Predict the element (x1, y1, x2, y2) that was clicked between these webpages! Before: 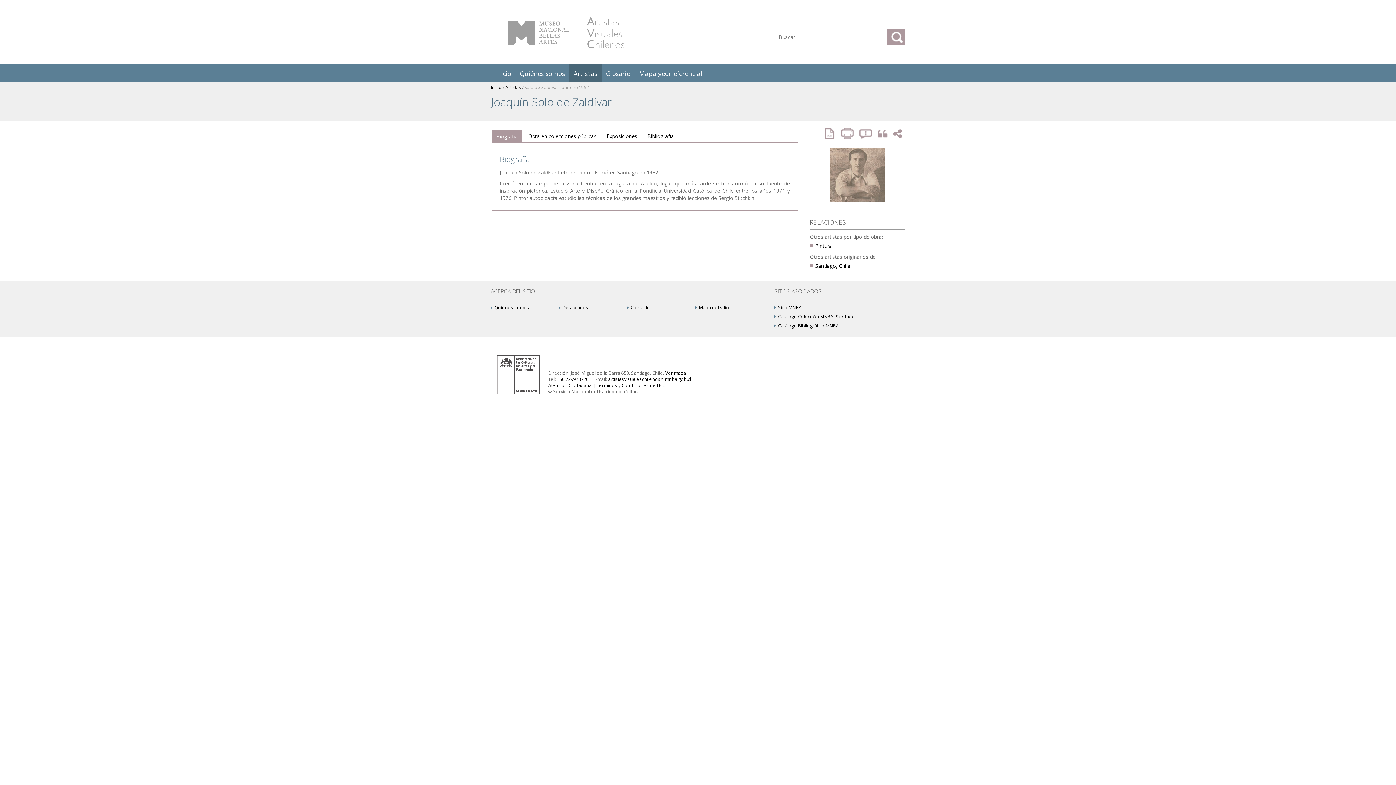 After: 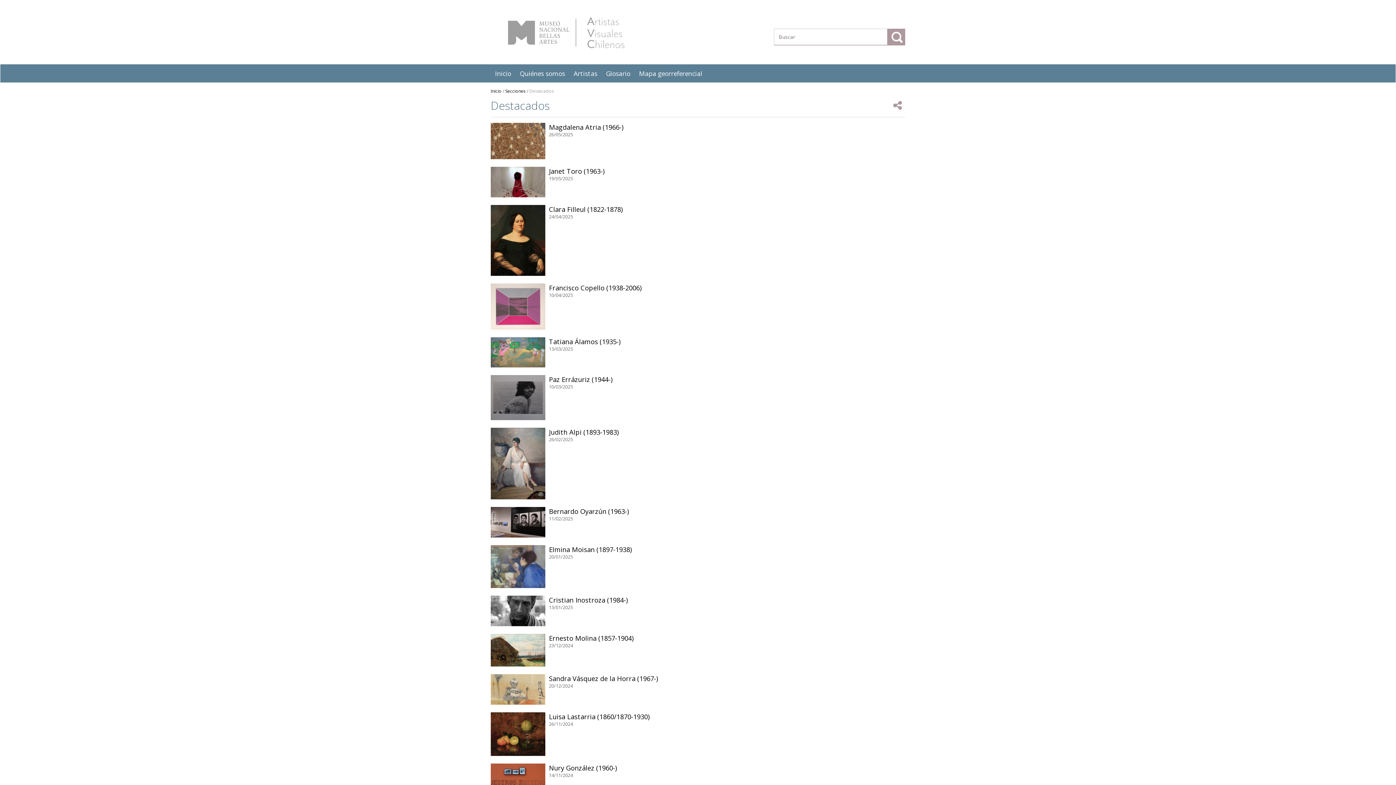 Action: bbox: (559, 296, 589, 302) label: Destacados